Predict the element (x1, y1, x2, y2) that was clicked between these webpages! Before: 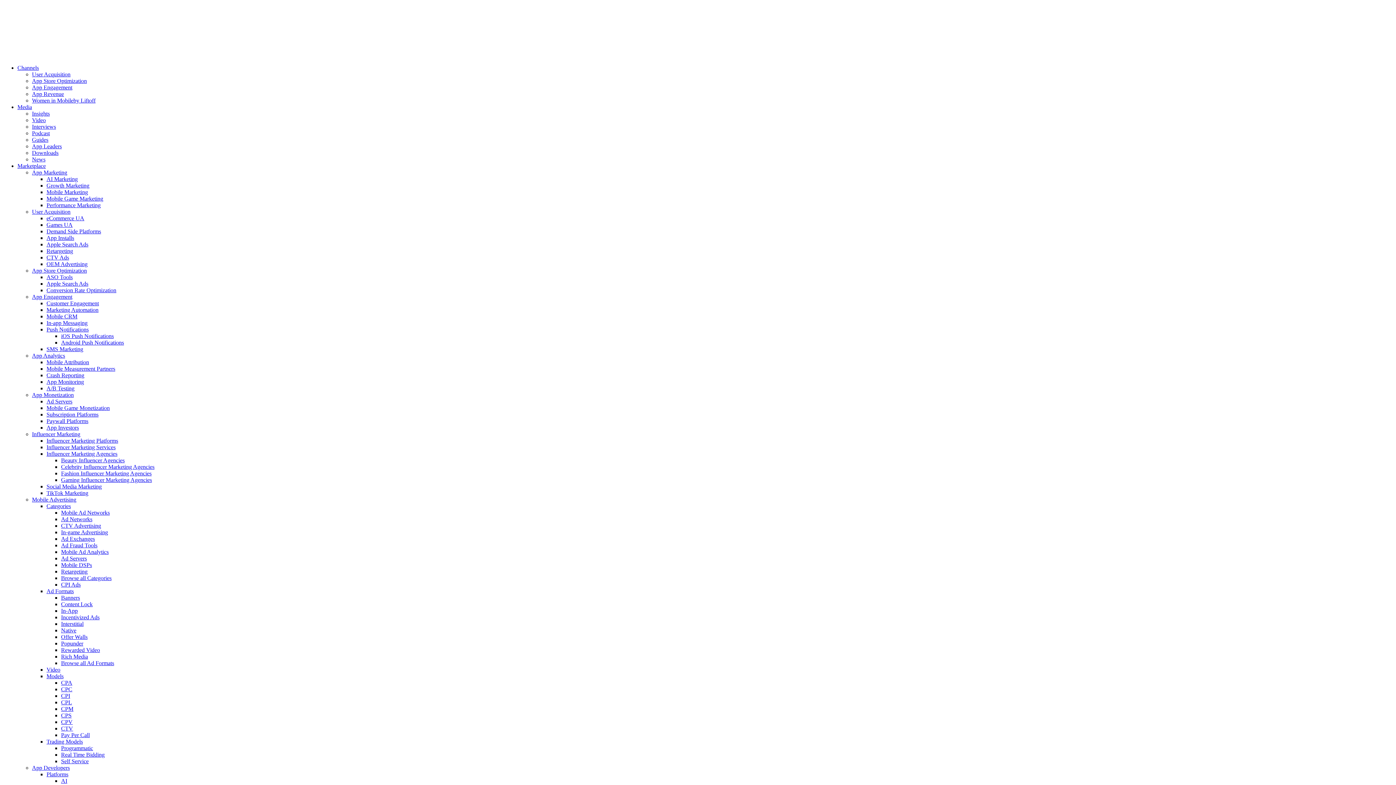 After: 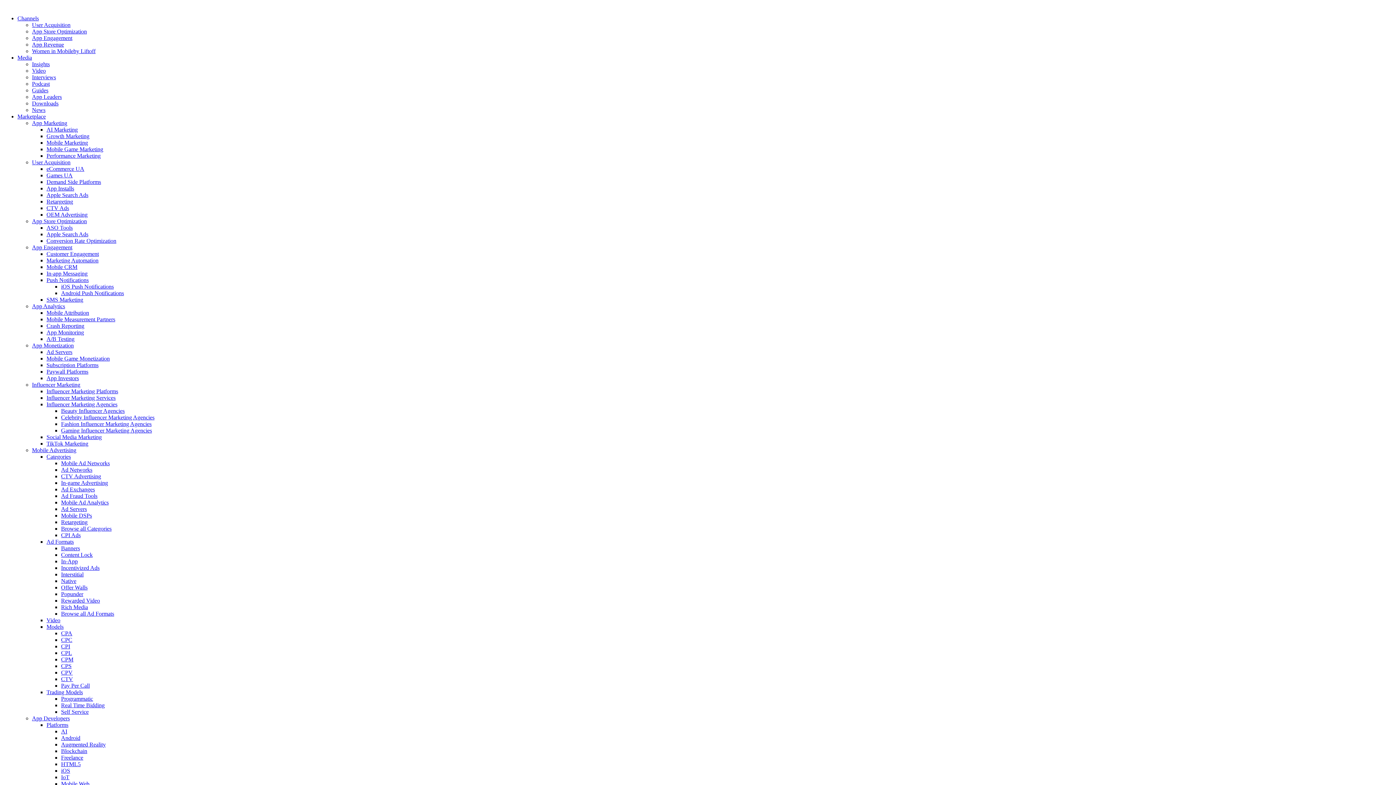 Action: label: Rich Media bbox: (61, 653, 88, 660)